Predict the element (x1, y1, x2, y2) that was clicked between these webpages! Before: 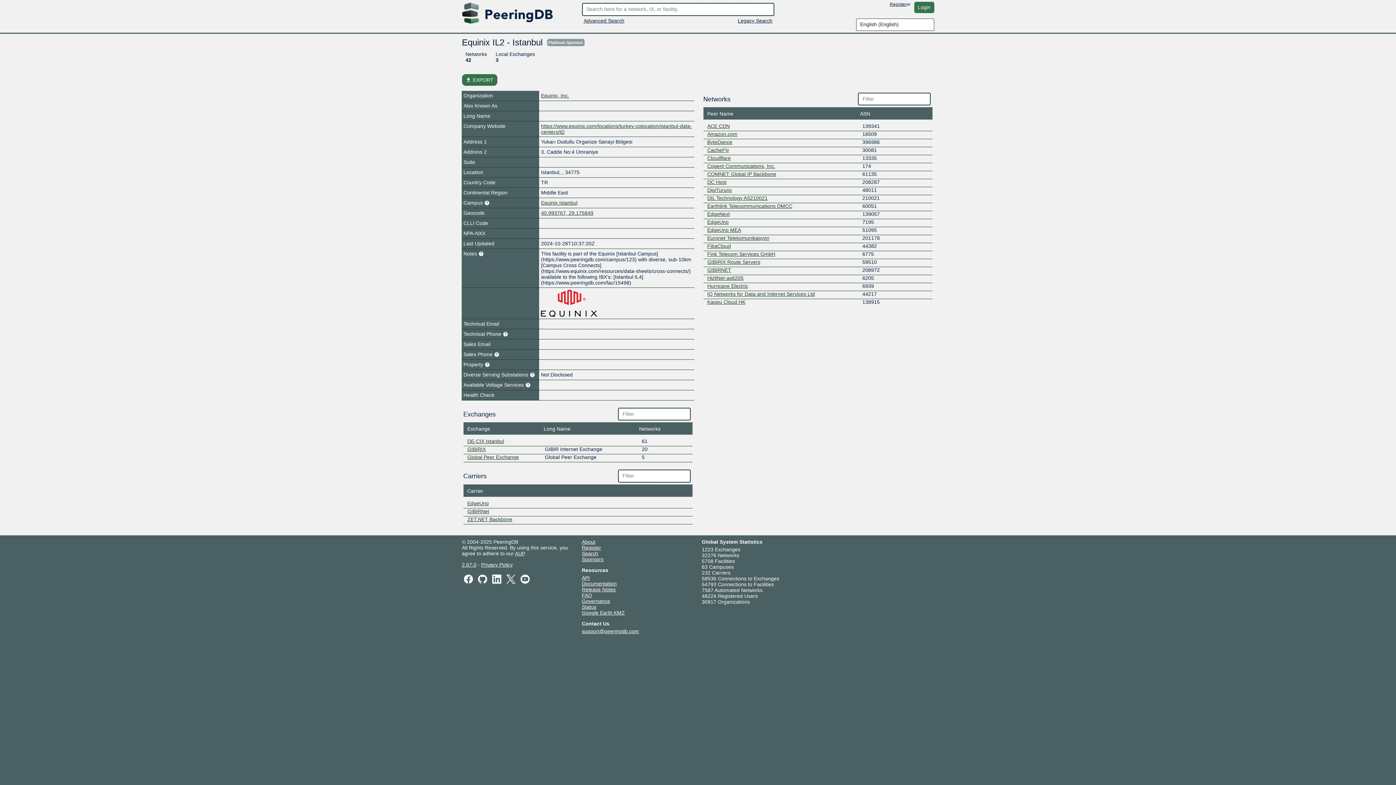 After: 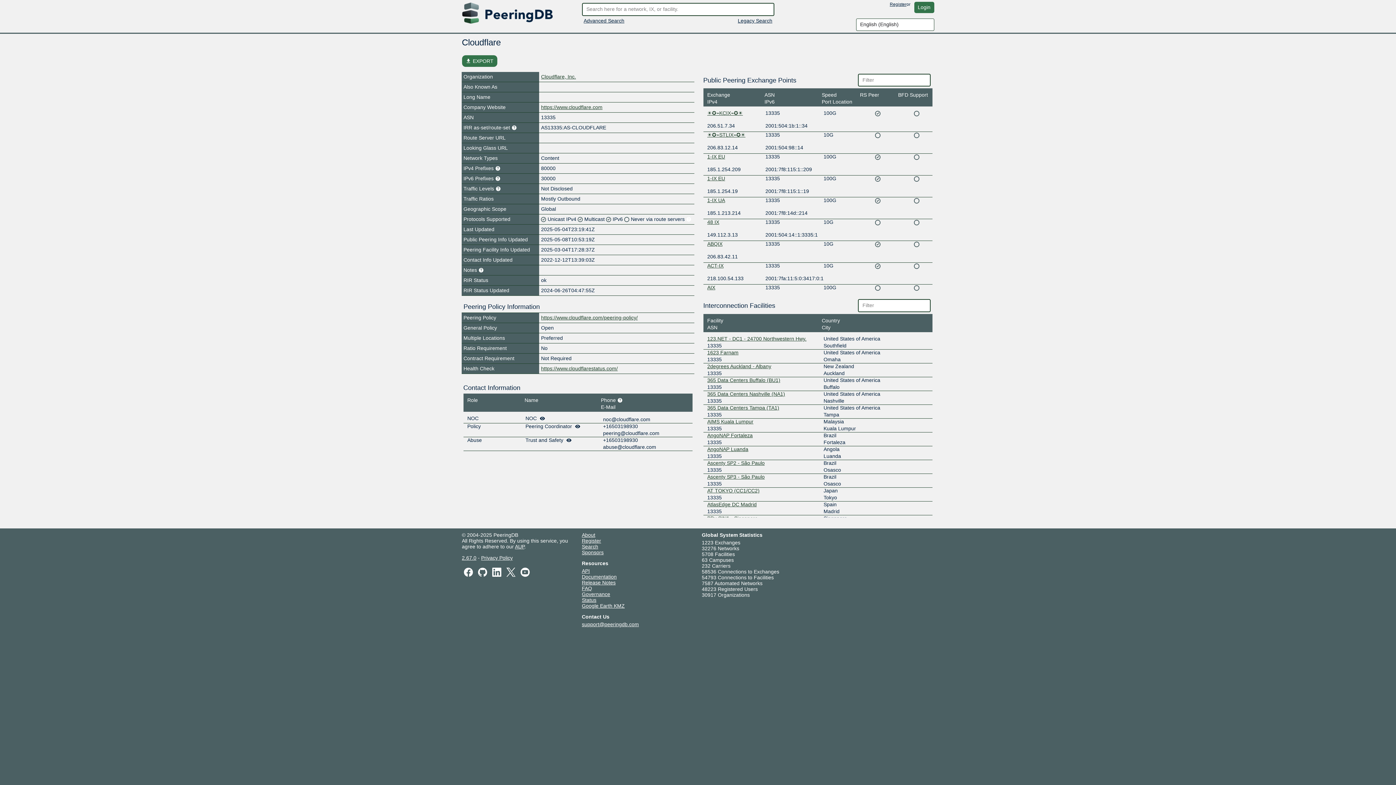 Action: label: Cloudflare bbox: (707, 155, 731, 161)